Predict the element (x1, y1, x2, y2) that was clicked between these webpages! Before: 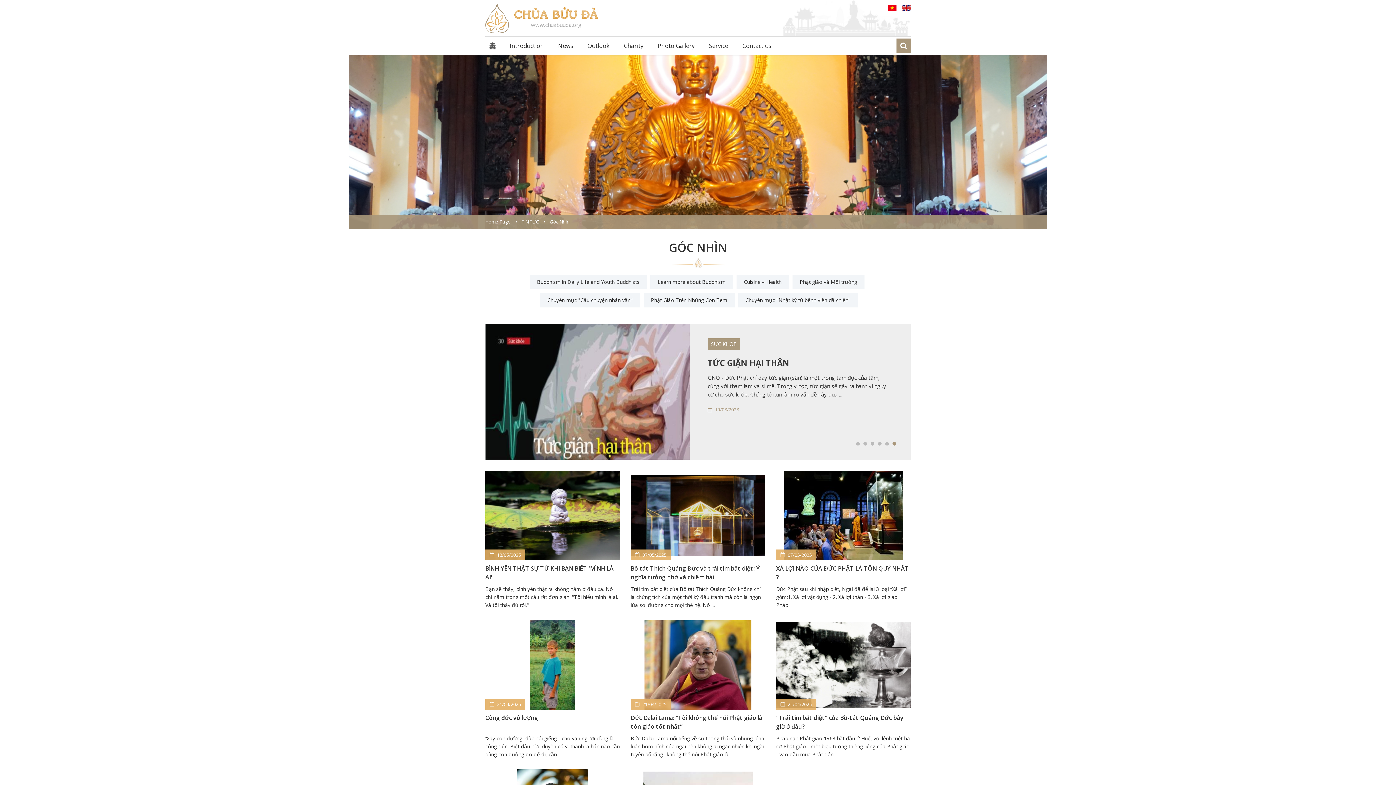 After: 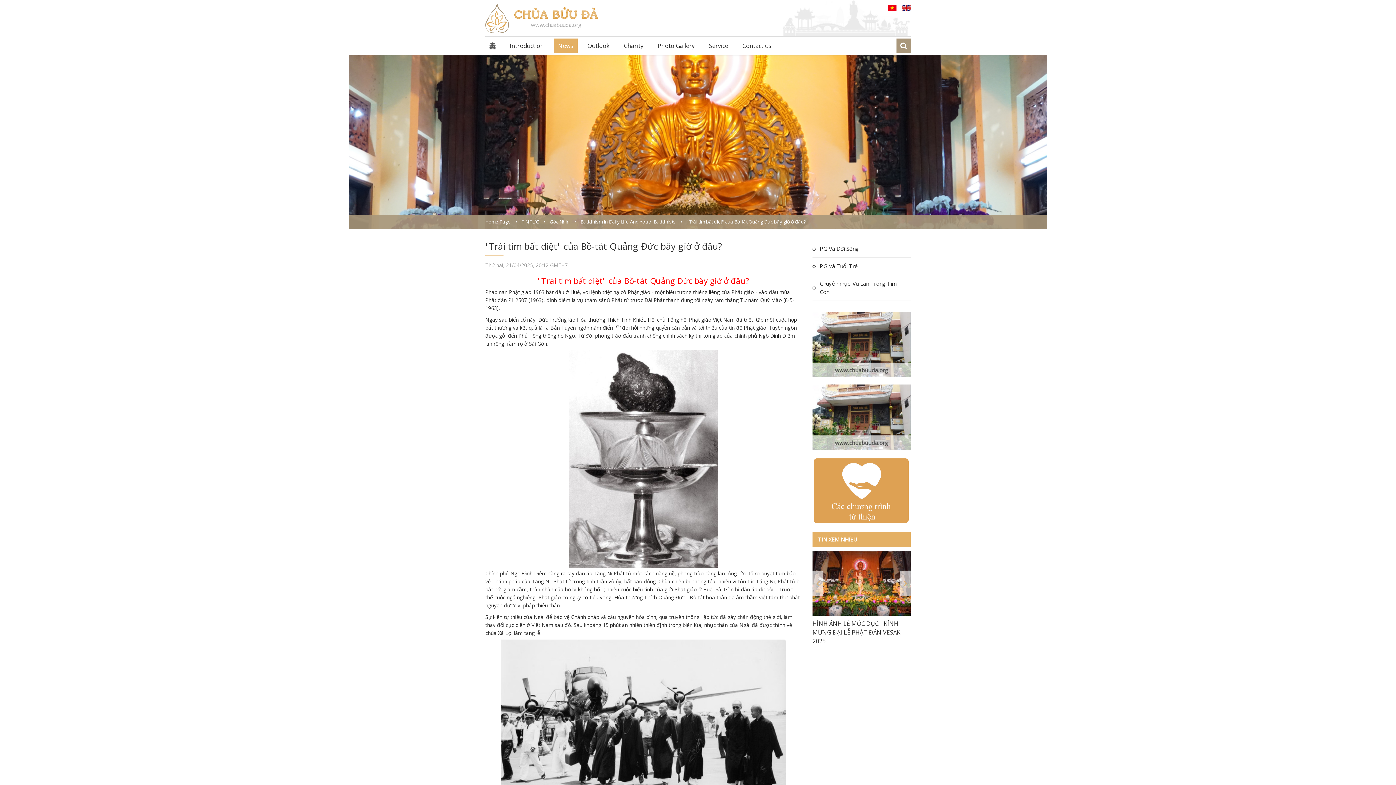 Action: label: "Trái tim bất diệt" của Bồ-tát Quảng Đức bây giờ ở đâu? bbox: (776, 713, 910, 731)